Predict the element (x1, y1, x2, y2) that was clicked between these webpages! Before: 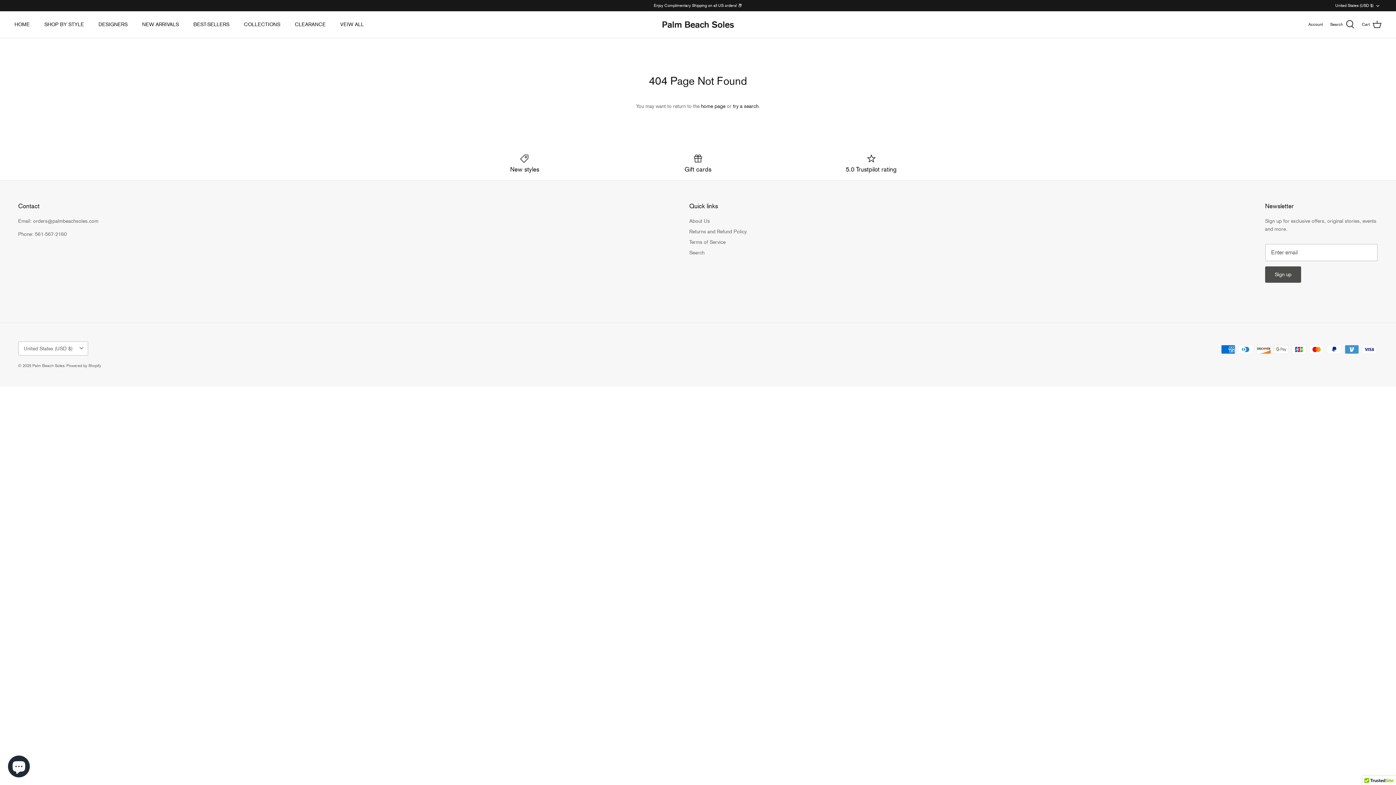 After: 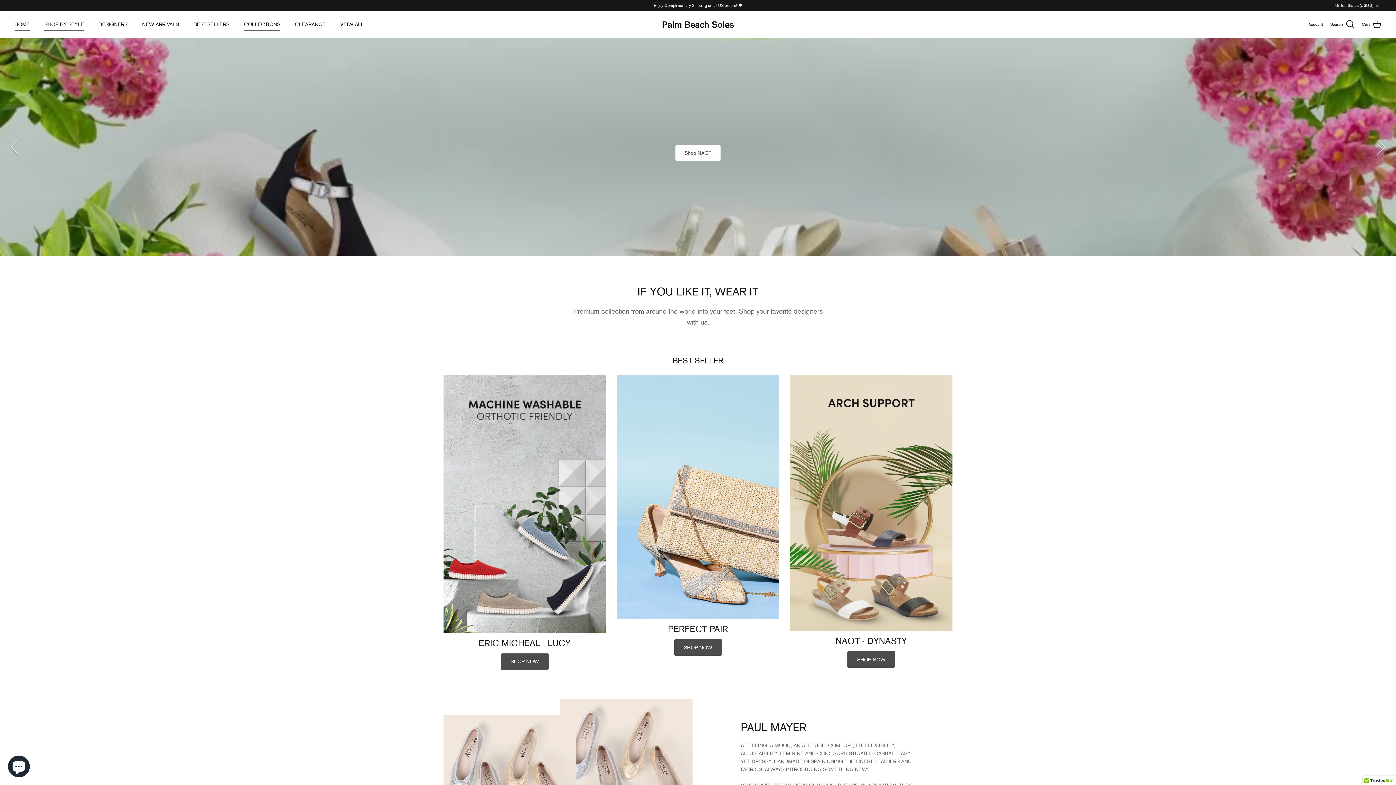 Action: label: SHOP BY STYLE bbox: (37, 12, 90, 36)